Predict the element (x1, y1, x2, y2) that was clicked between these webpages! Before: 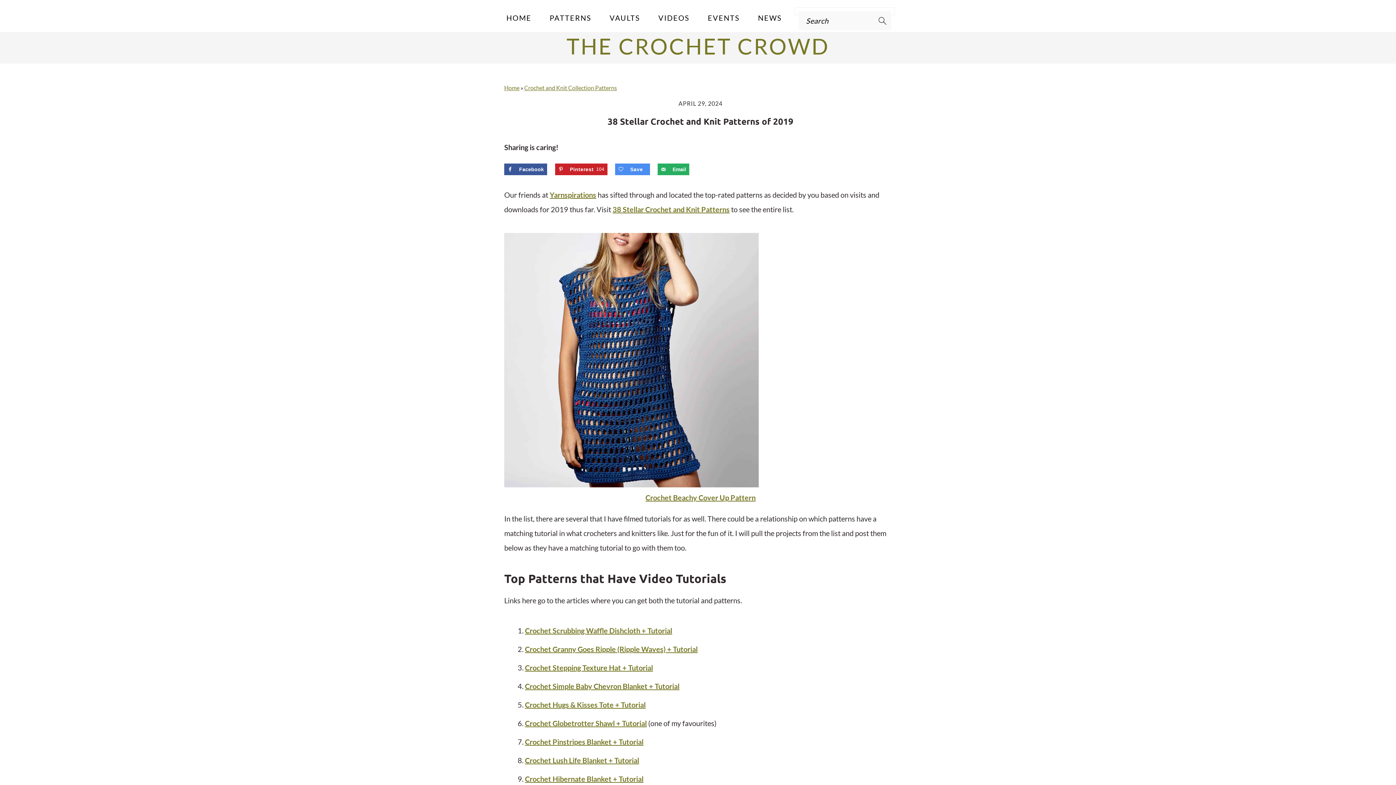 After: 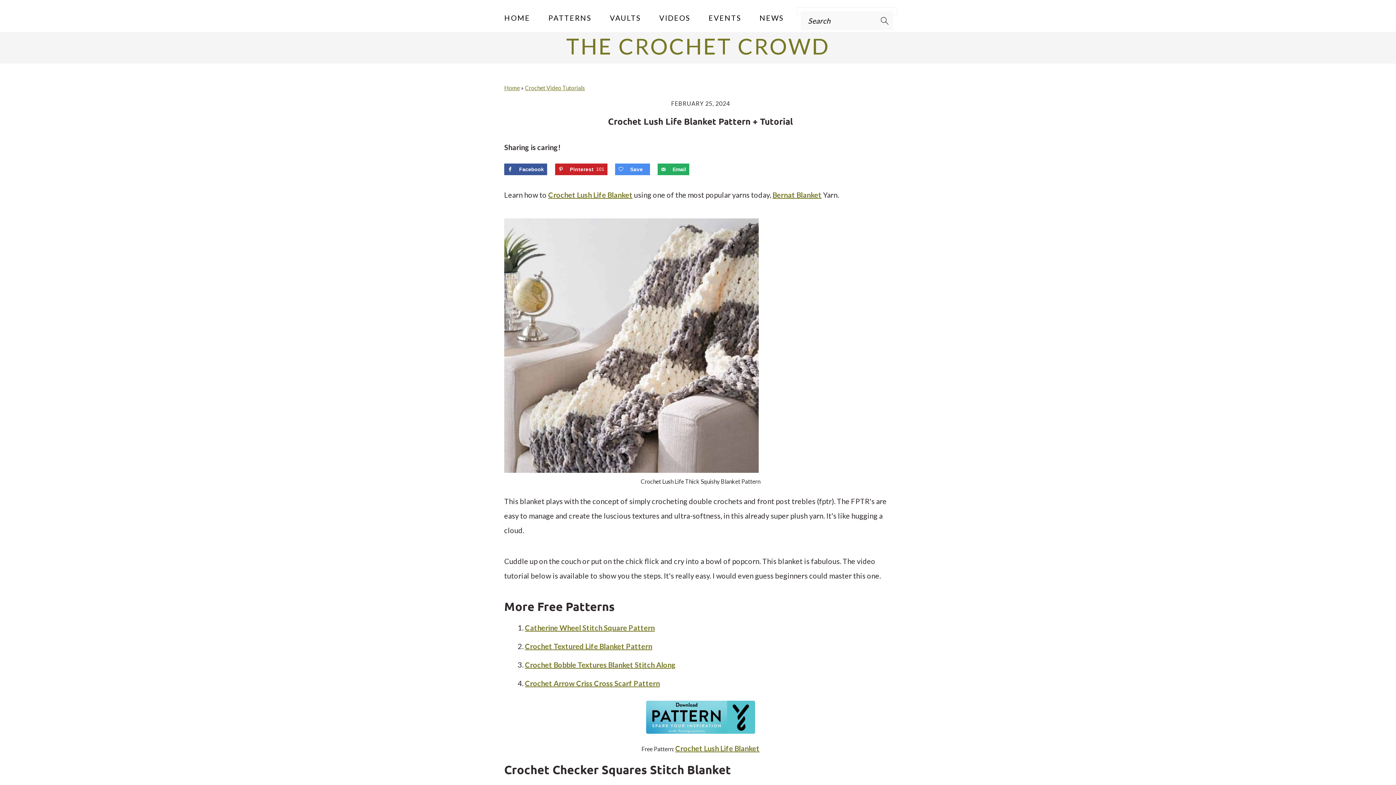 Action: bbox: (525, 756, 639, 765) label: Crochet Lush Life Blanket + Tutorial